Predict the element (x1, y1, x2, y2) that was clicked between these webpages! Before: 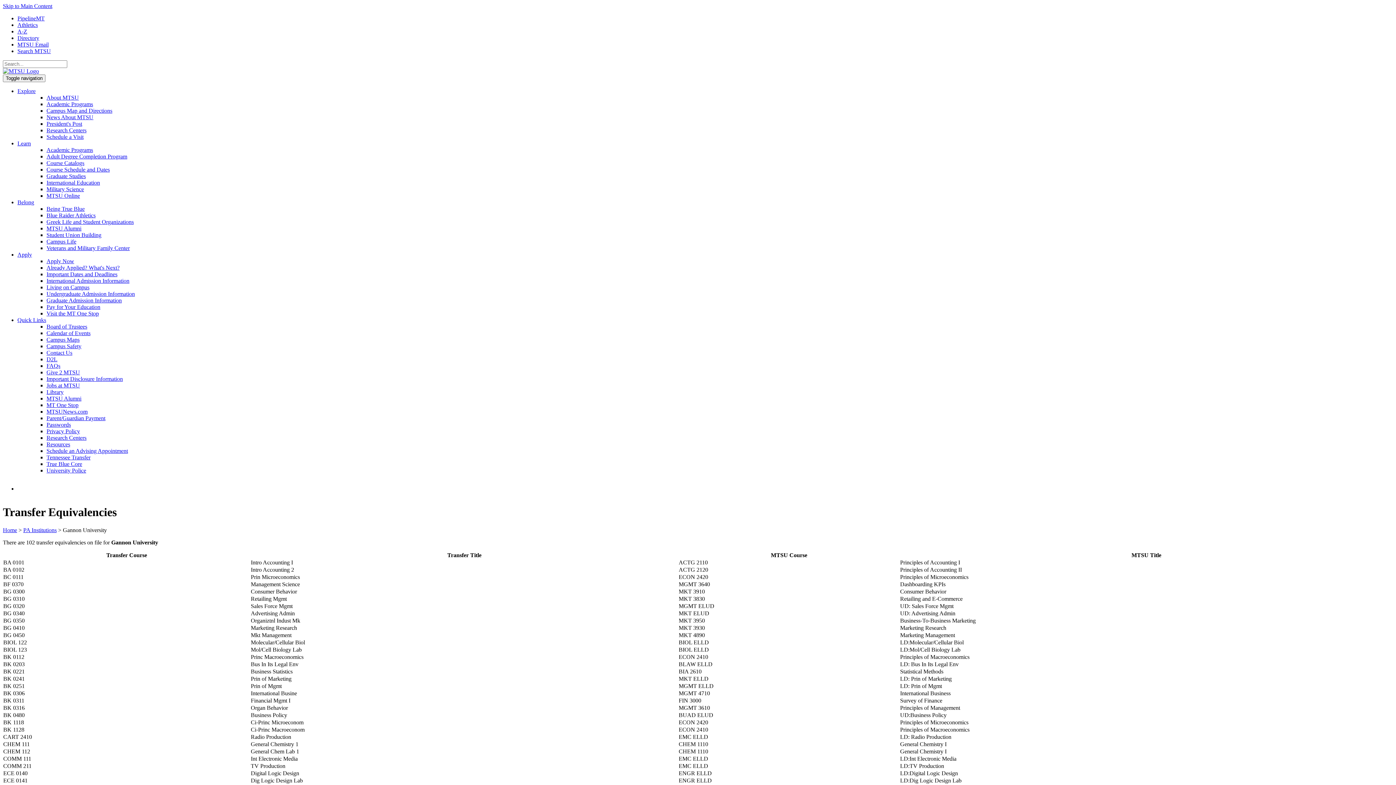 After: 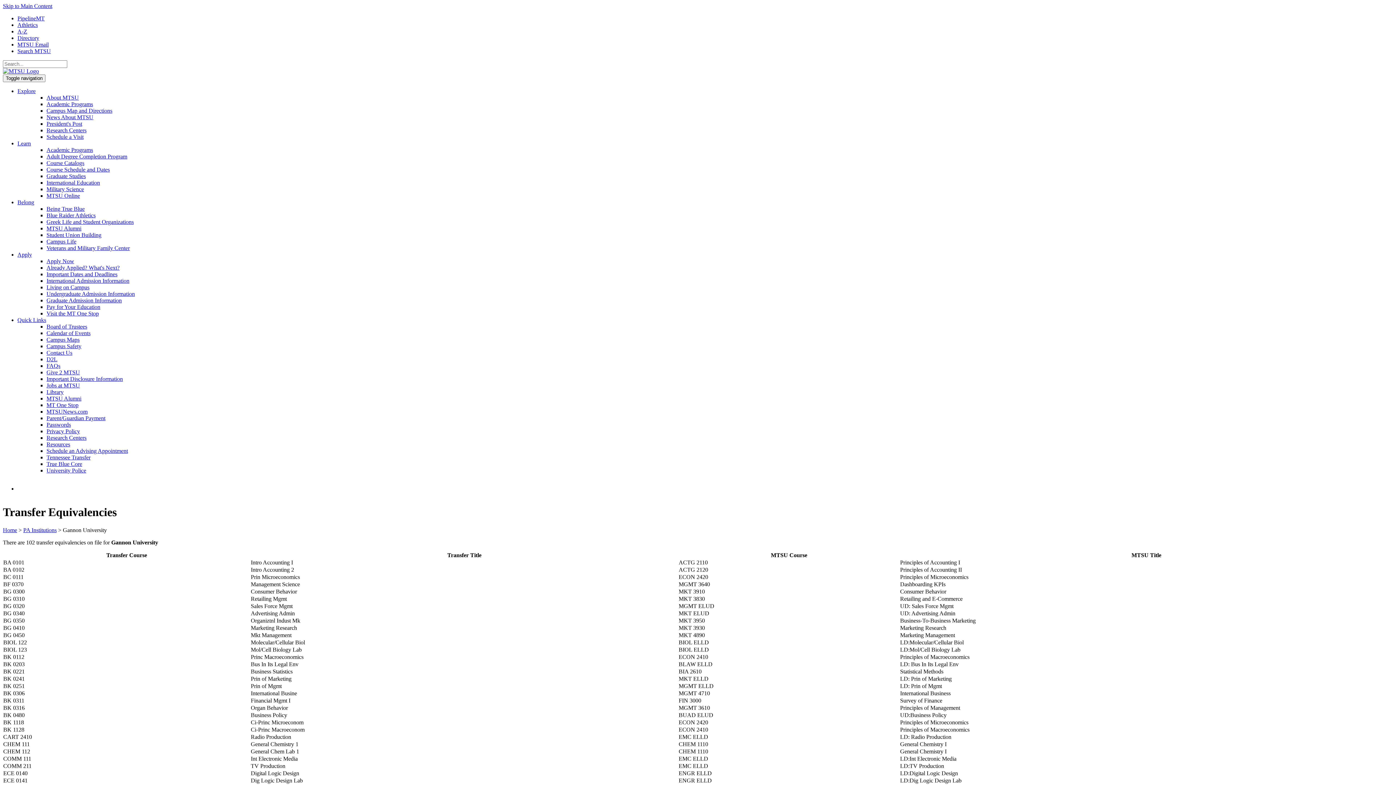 Action: label: D2L bbox: (46, 356, 57, 362)